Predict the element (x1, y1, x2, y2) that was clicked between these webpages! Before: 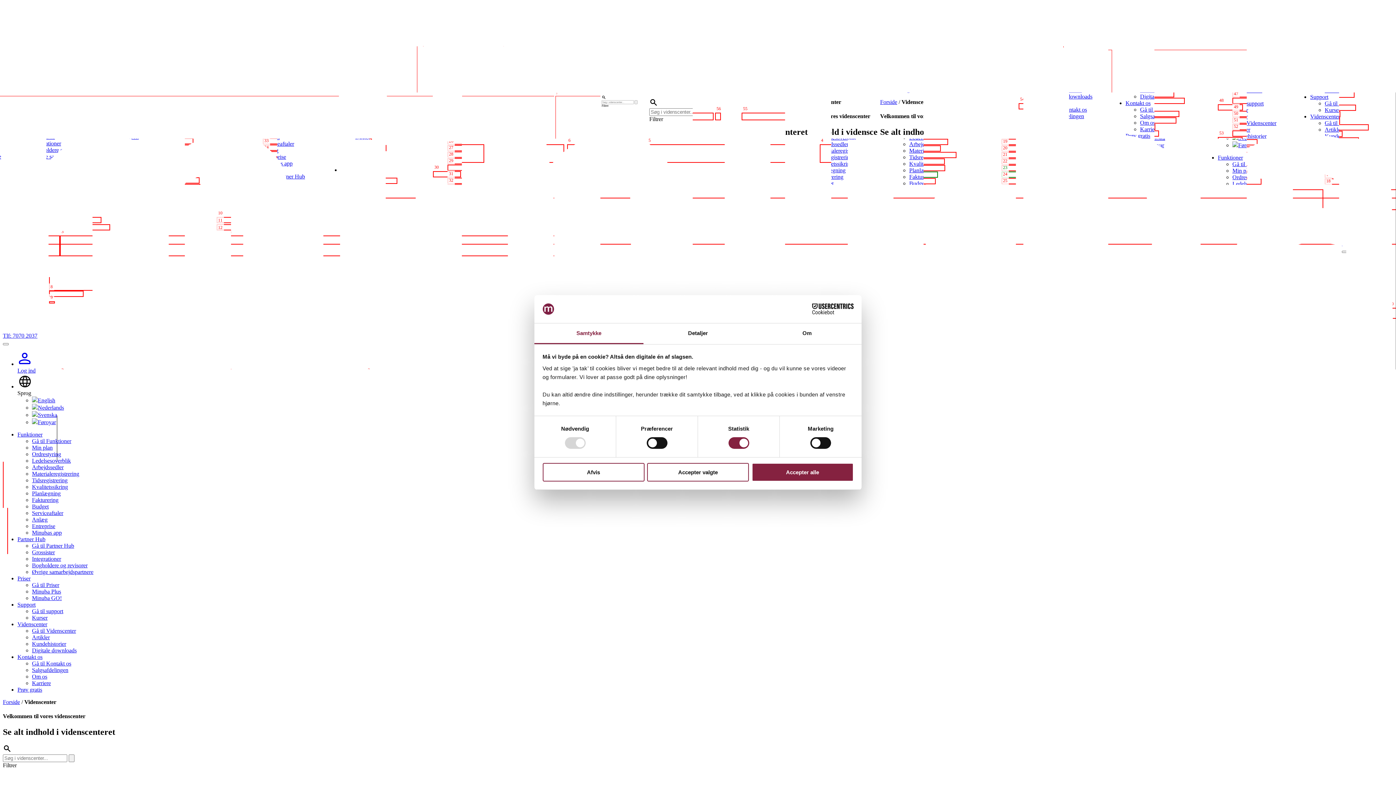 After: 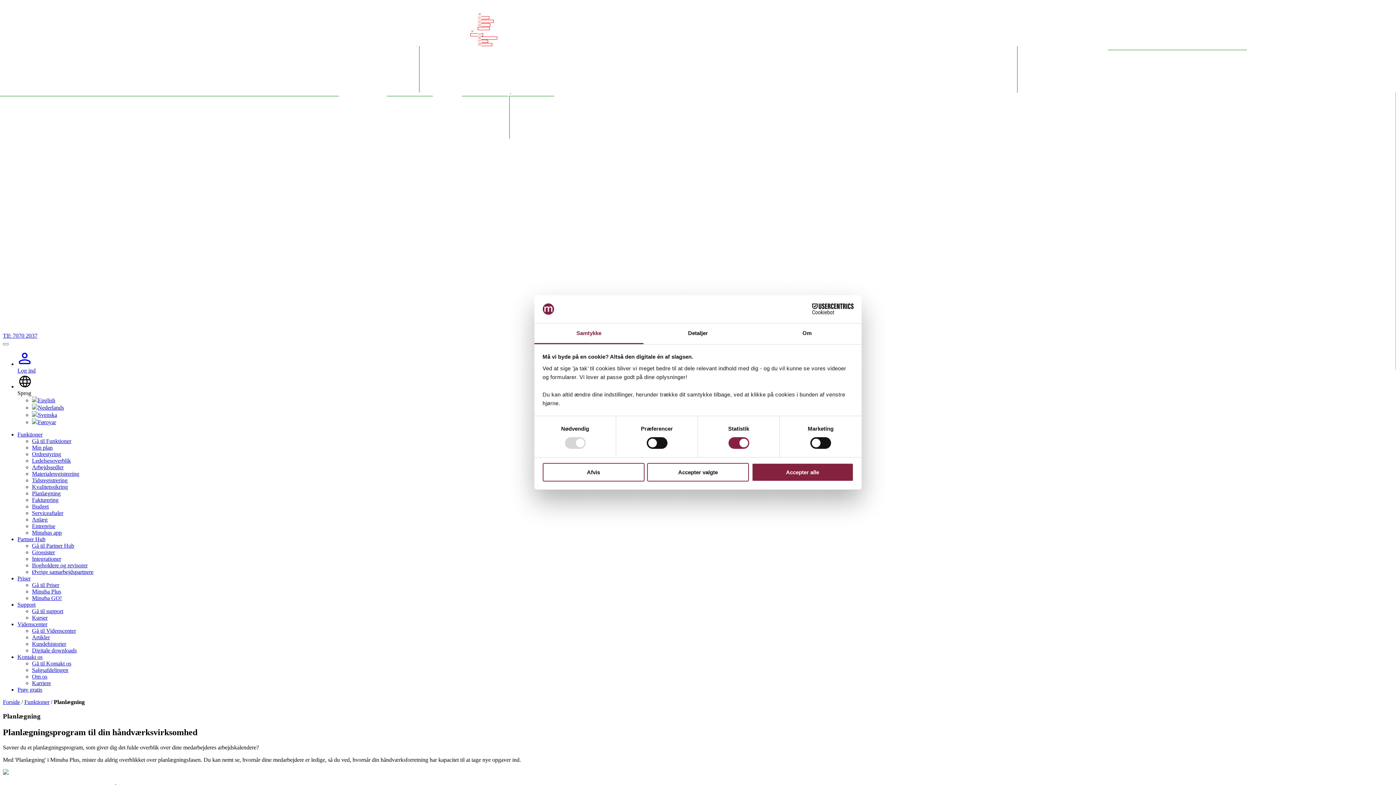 Action: label: Planlægning bbox: (32, 490, 60, 496)